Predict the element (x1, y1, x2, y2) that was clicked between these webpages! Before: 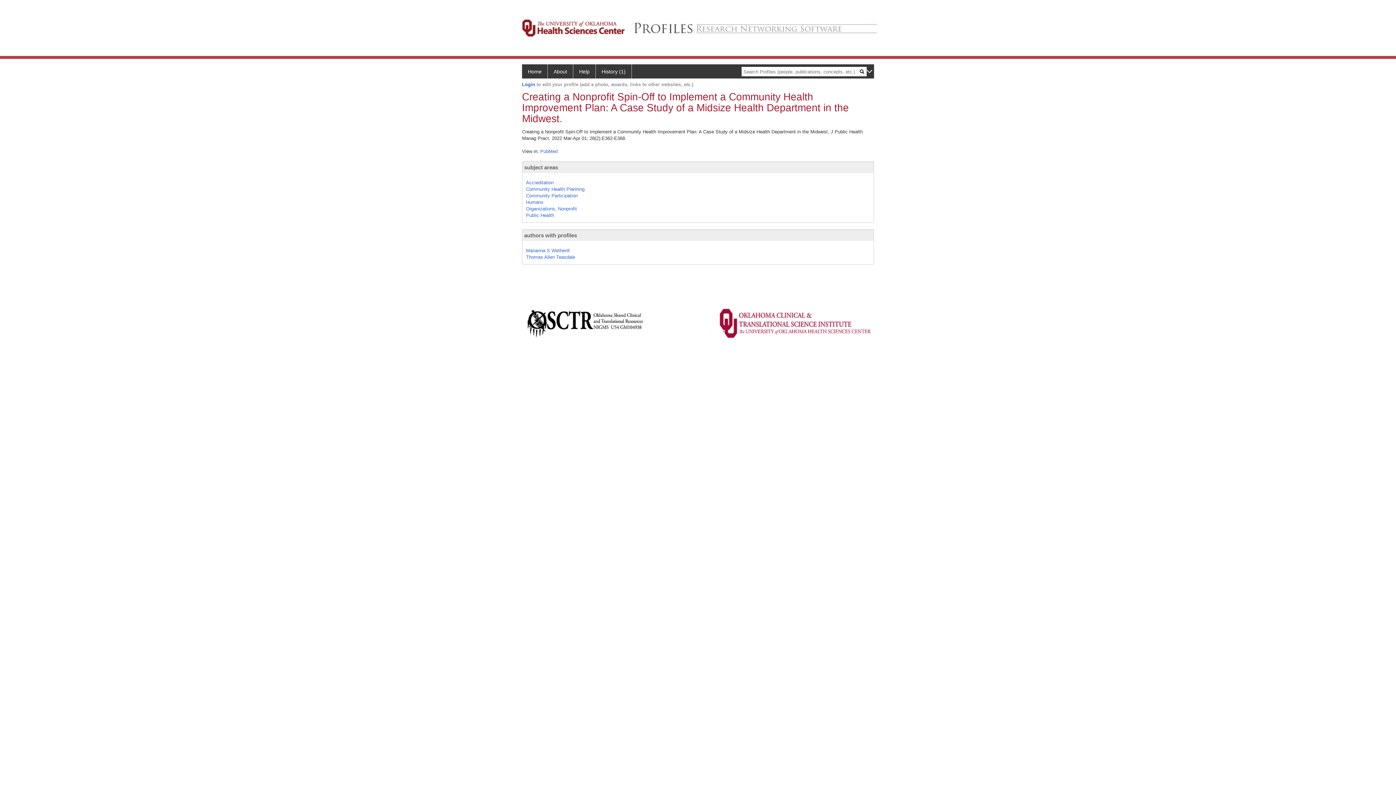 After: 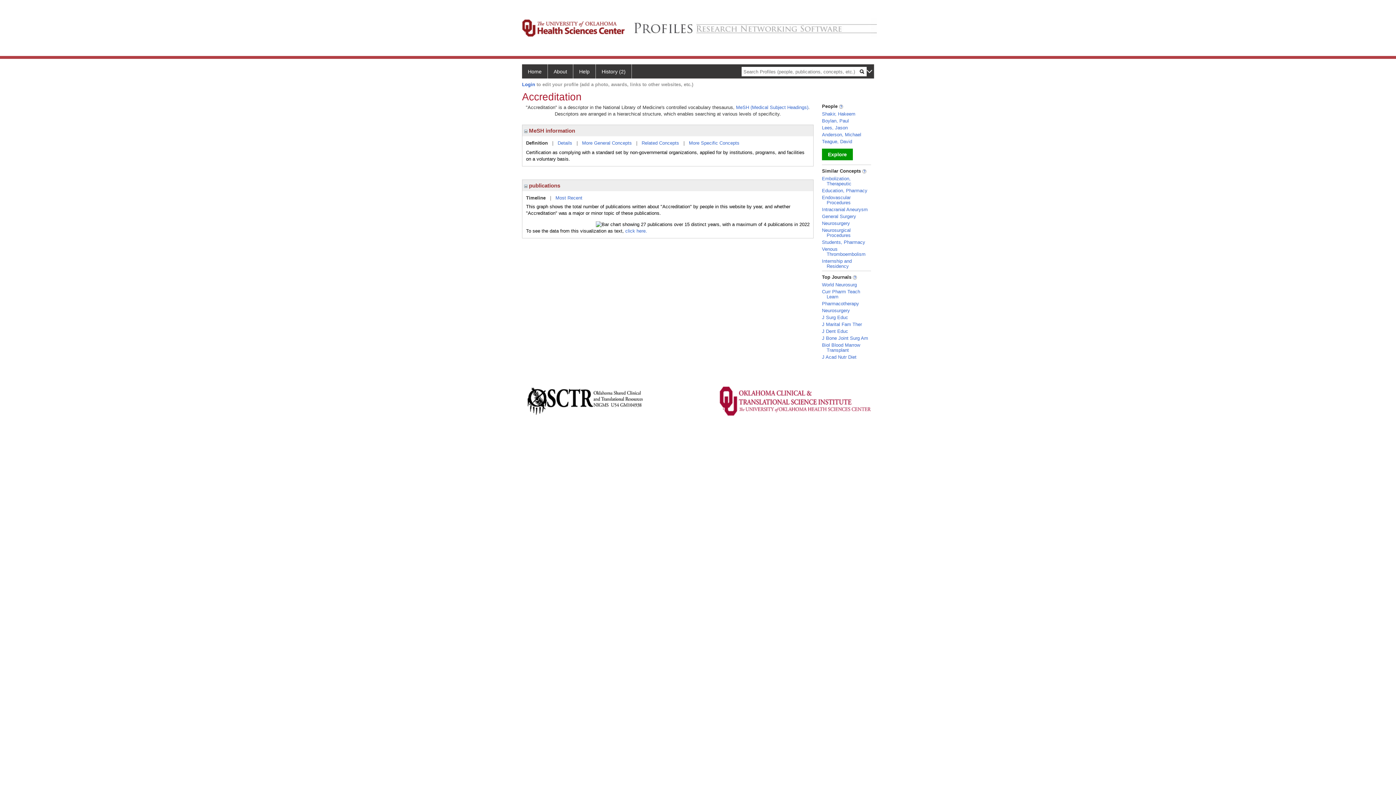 Action: bbox: (526, 180, 553, 185) label: Accreditation